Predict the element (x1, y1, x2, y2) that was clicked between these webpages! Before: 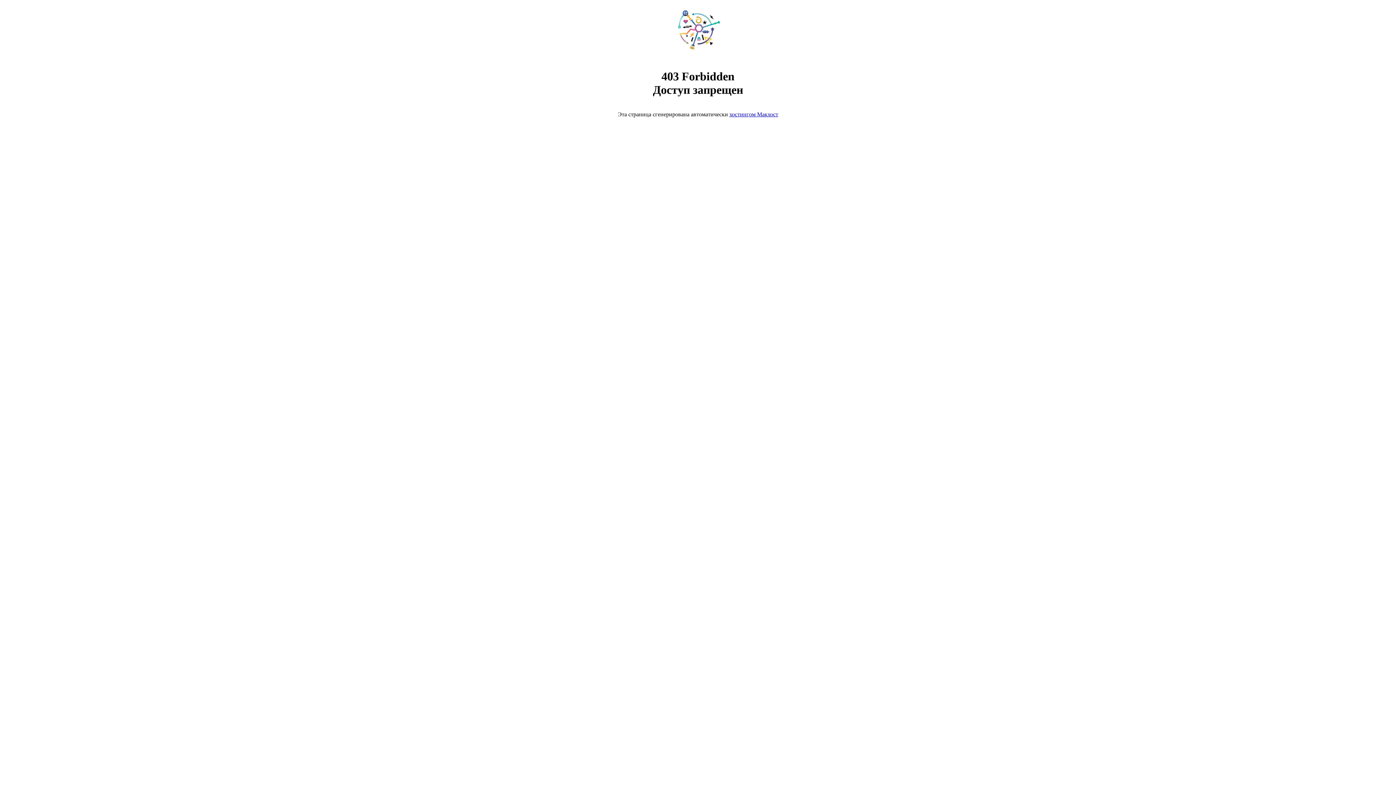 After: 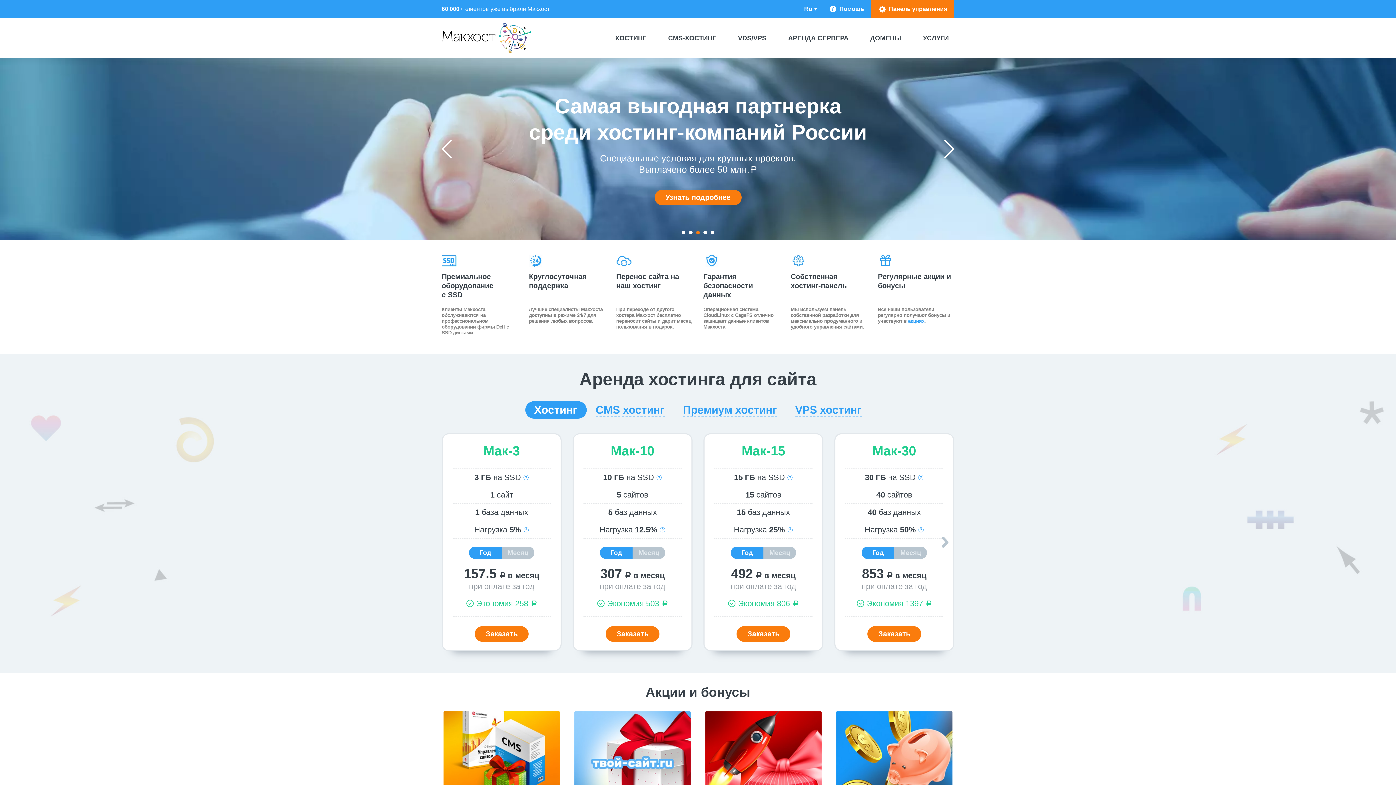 Action: bbox: (668, 50, 728, 56)